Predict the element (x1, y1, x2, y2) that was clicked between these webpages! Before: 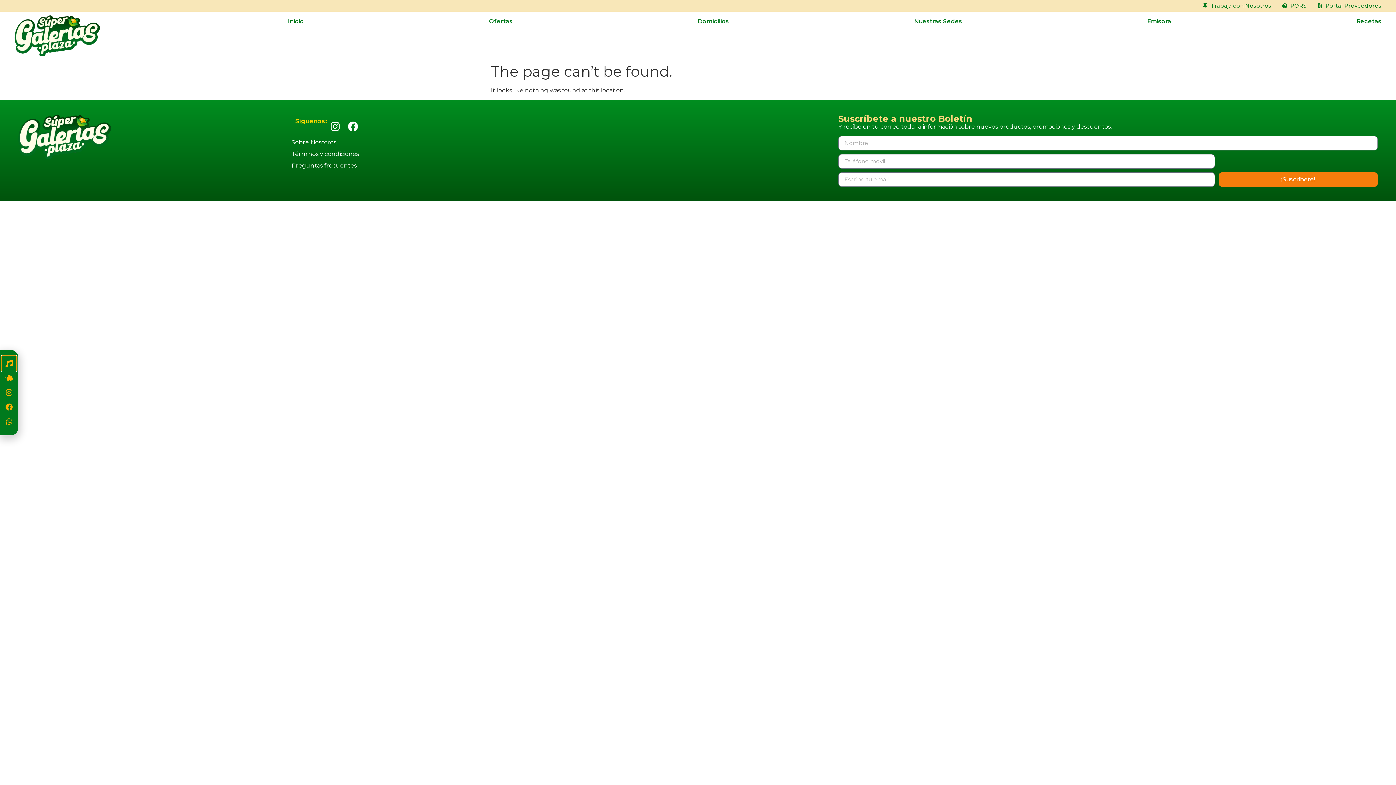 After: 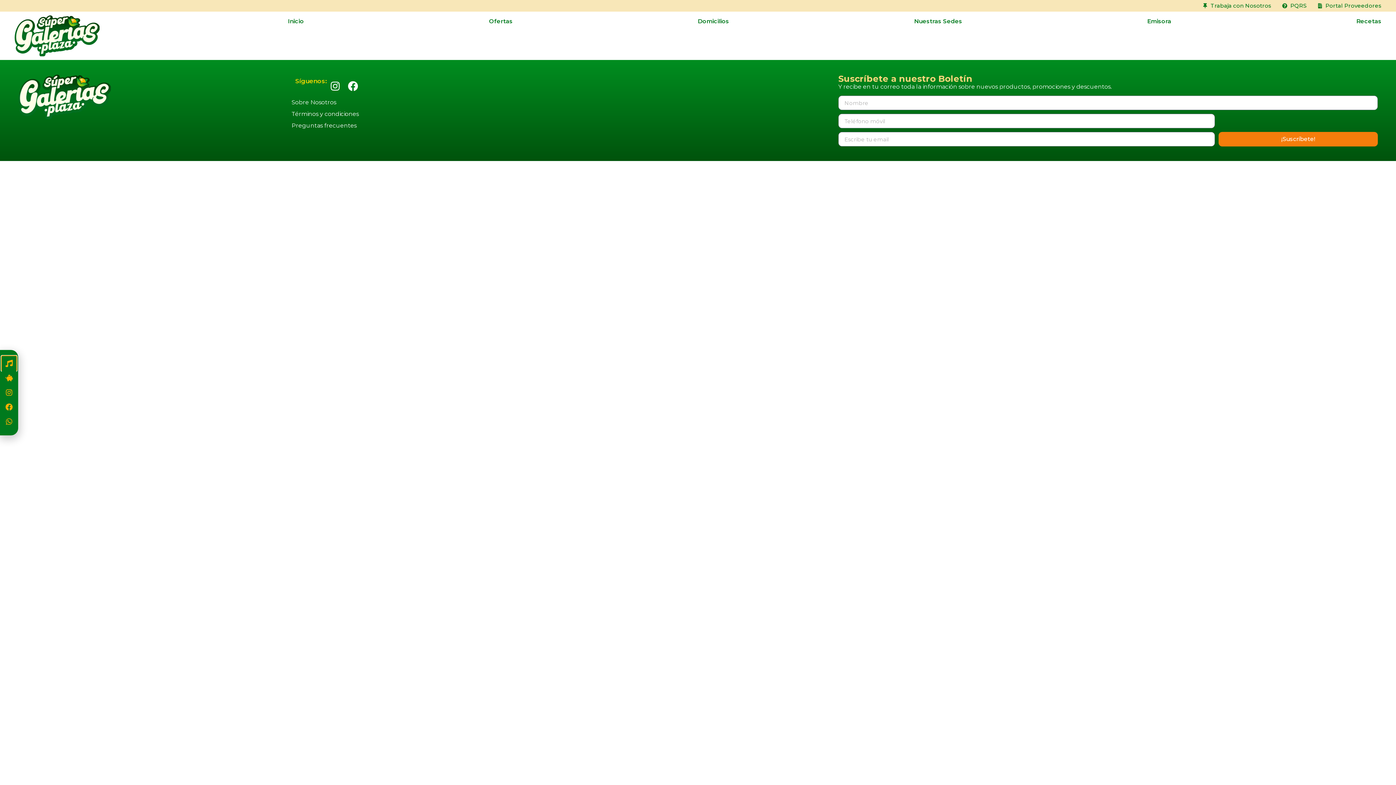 Action: bbox: (291, 138, 557, 146) label: Sobre Nosotros